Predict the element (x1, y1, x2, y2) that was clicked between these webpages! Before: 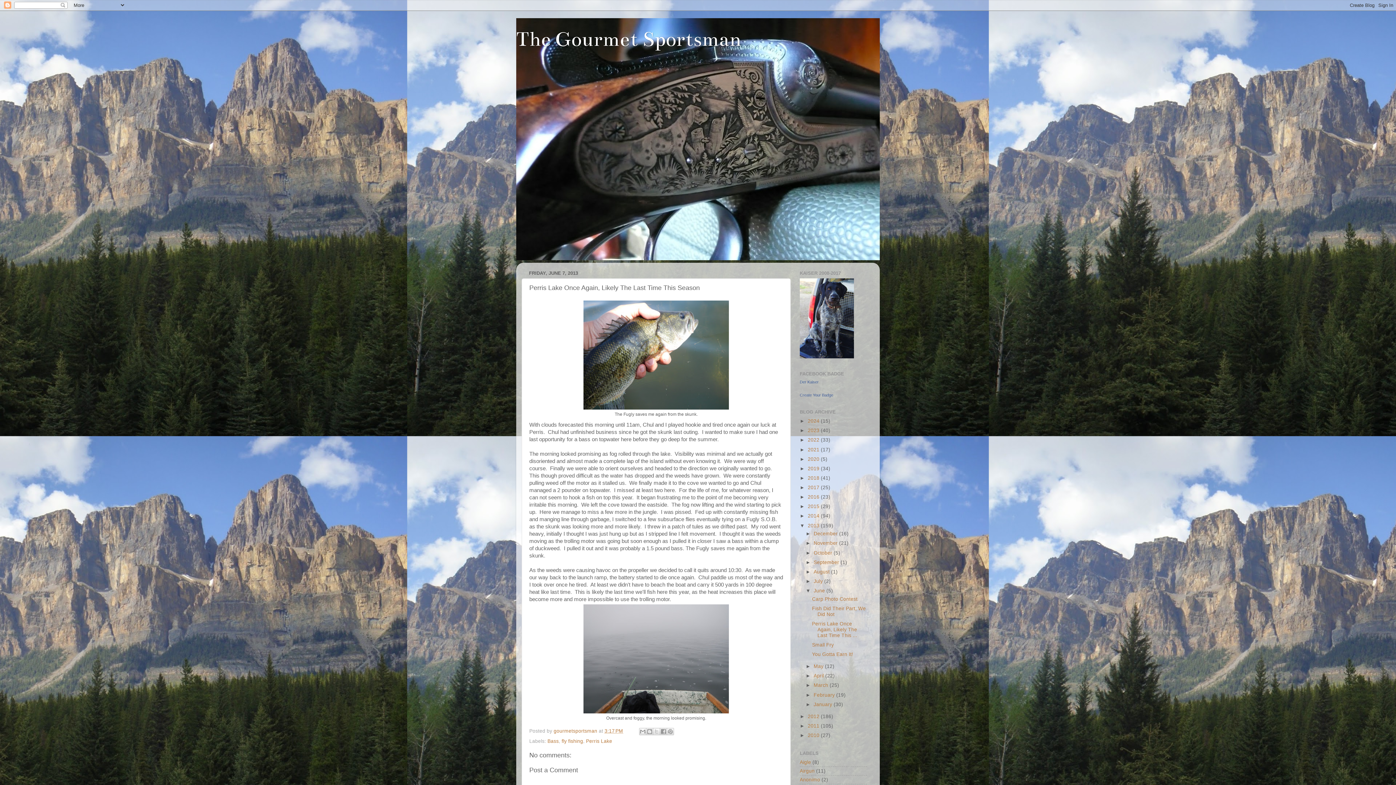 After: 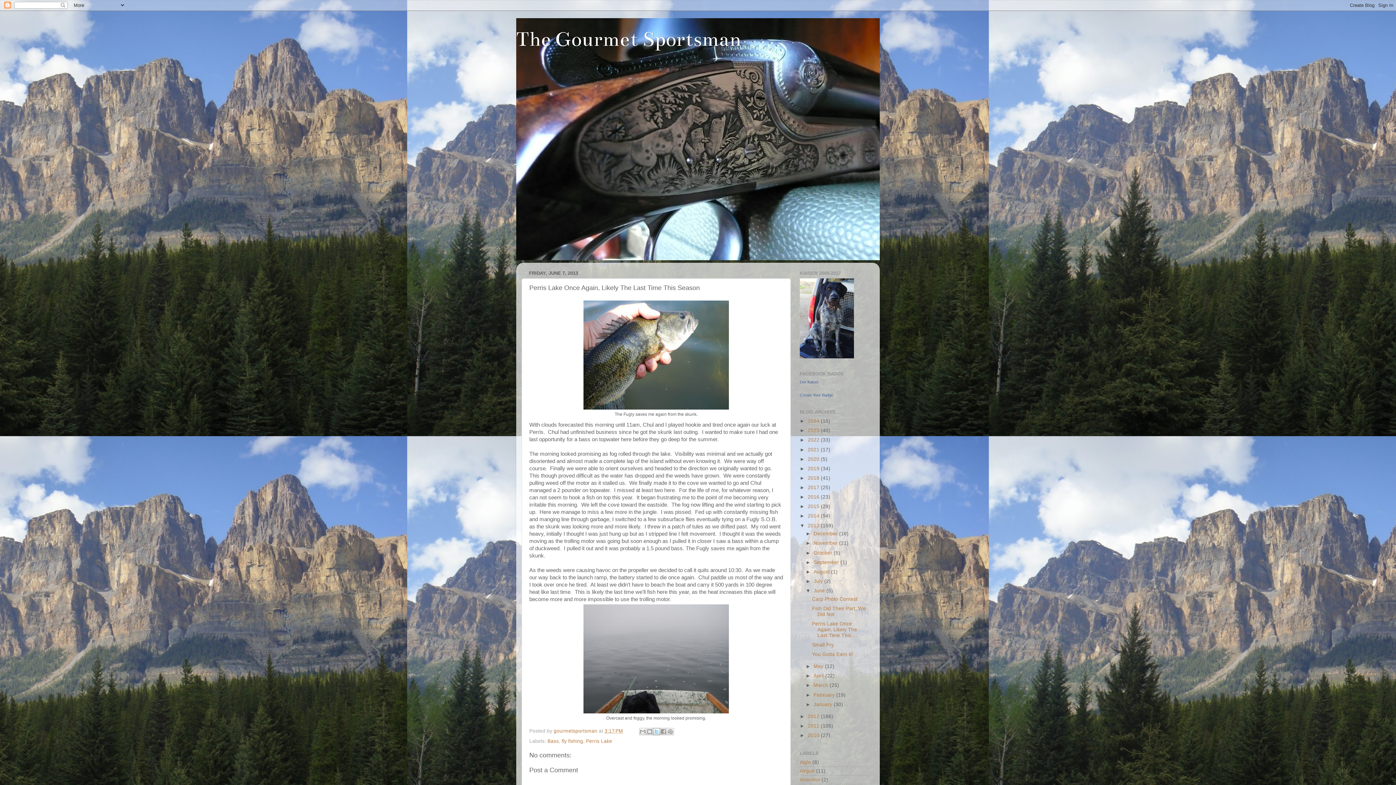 Action: label: Share to X bbox: (652, 728, 660, 735)